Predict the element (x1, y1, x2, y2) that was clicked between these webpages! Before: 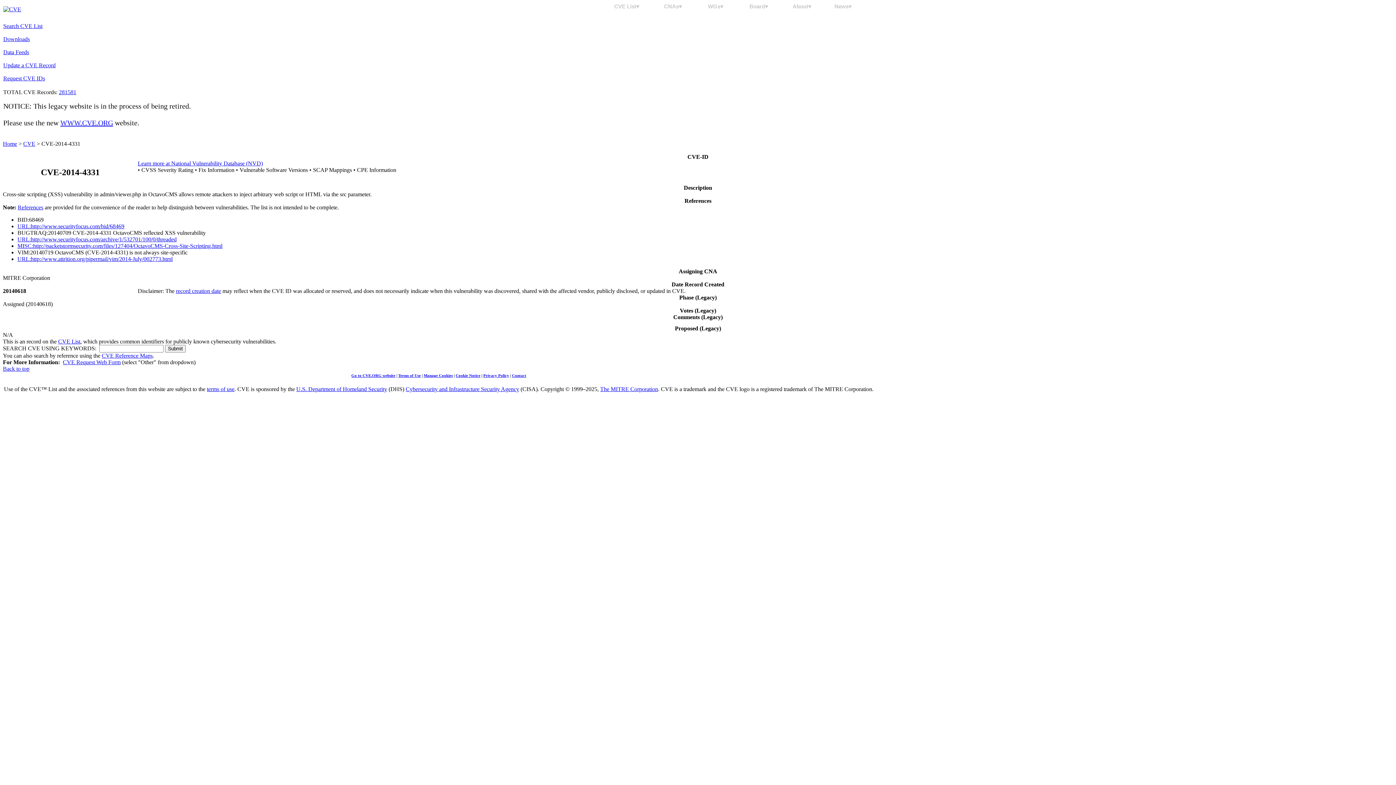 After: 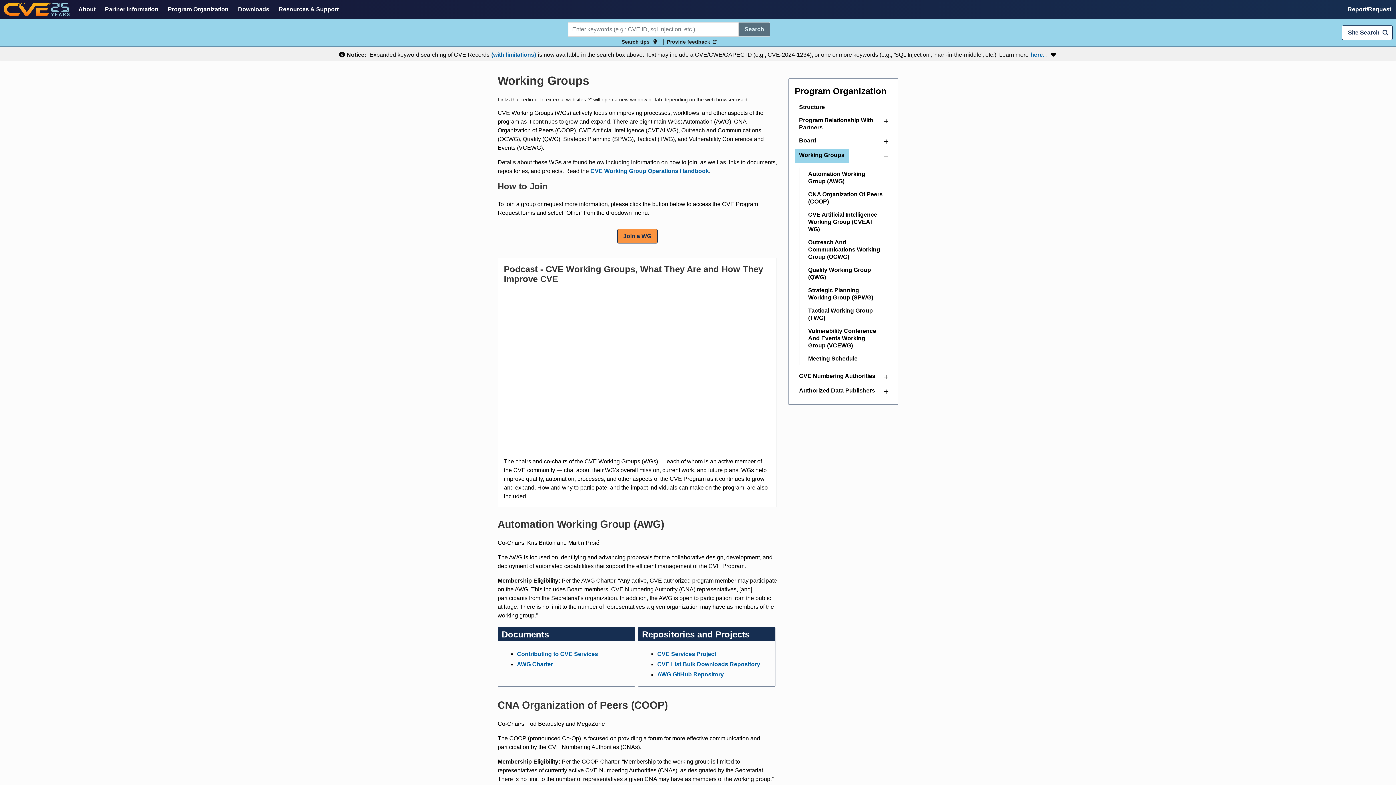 Action: bbox: (701, 3, 730, 9) label: WGs▾